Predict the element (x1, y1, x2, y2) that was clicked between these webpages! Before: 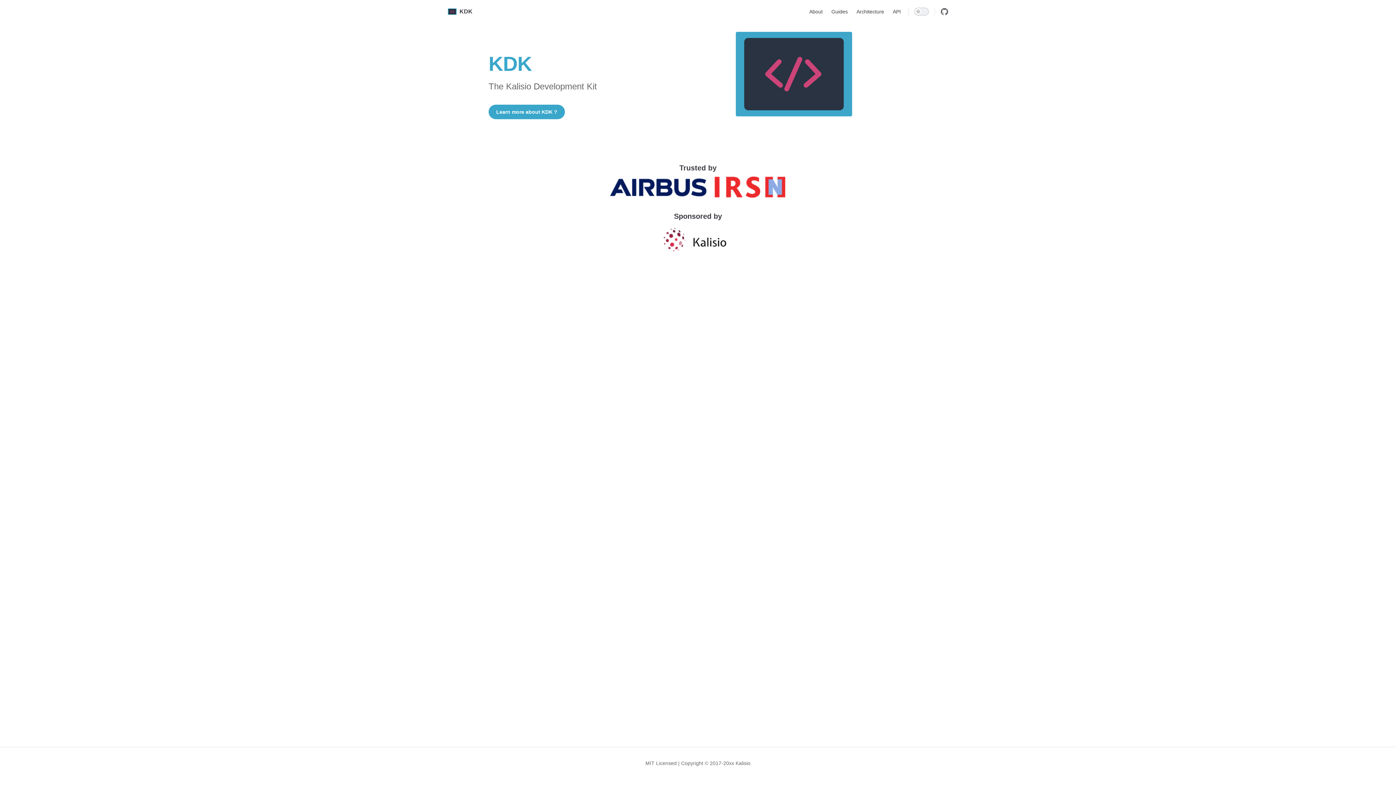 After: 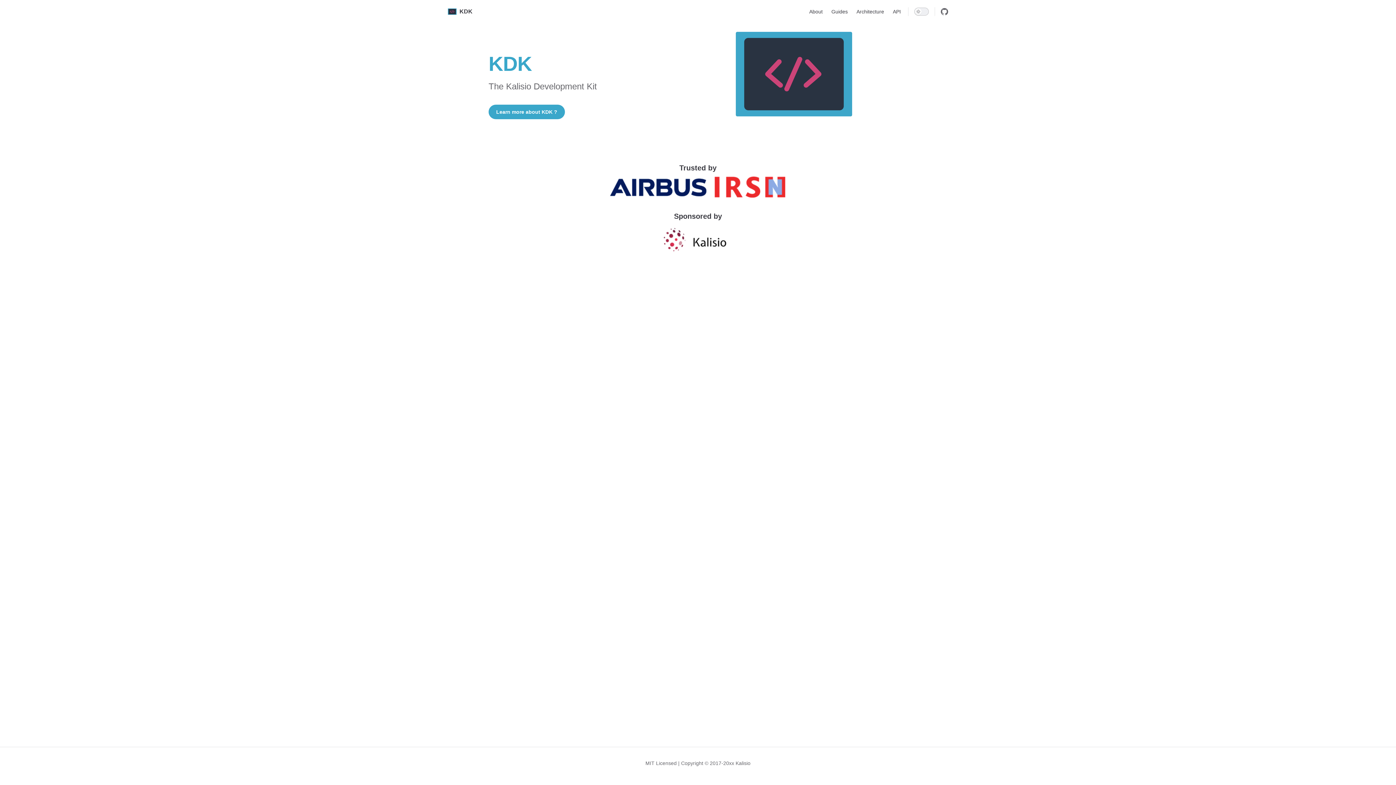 Action: label: KDK bbox: (448, 0, 472, 23)